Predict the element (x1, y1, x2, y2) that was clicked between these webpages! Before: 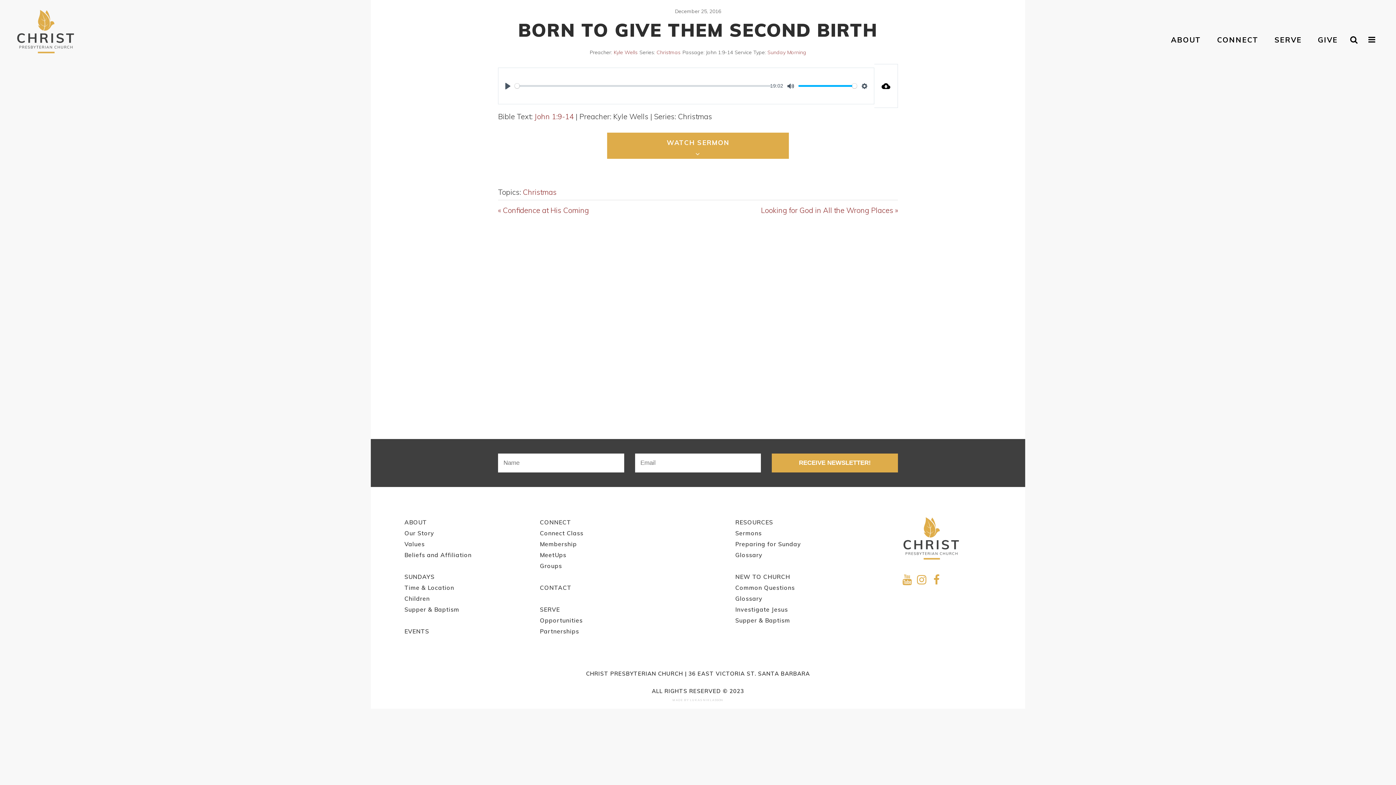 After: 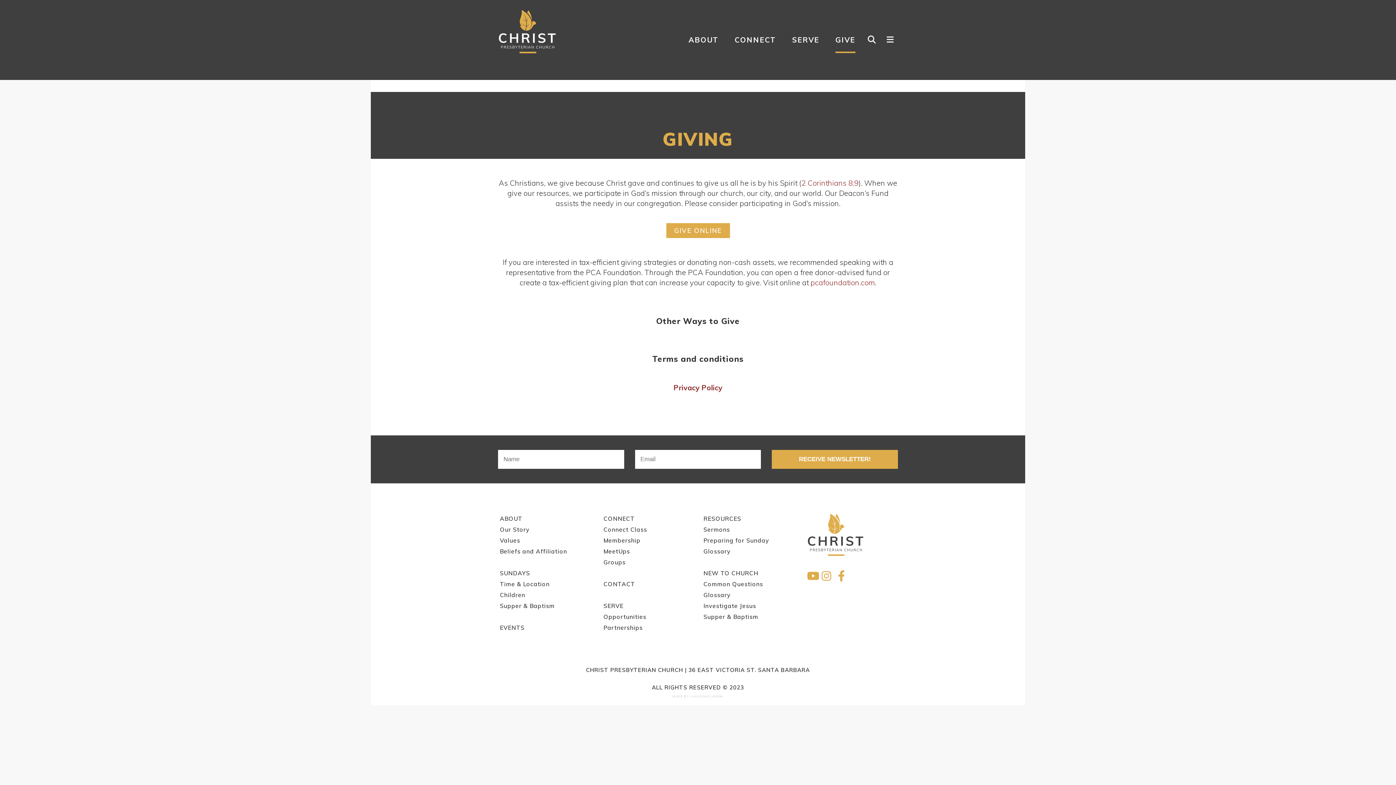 Action: label: GIVE bbox: (1318, 0, 1338, 80)